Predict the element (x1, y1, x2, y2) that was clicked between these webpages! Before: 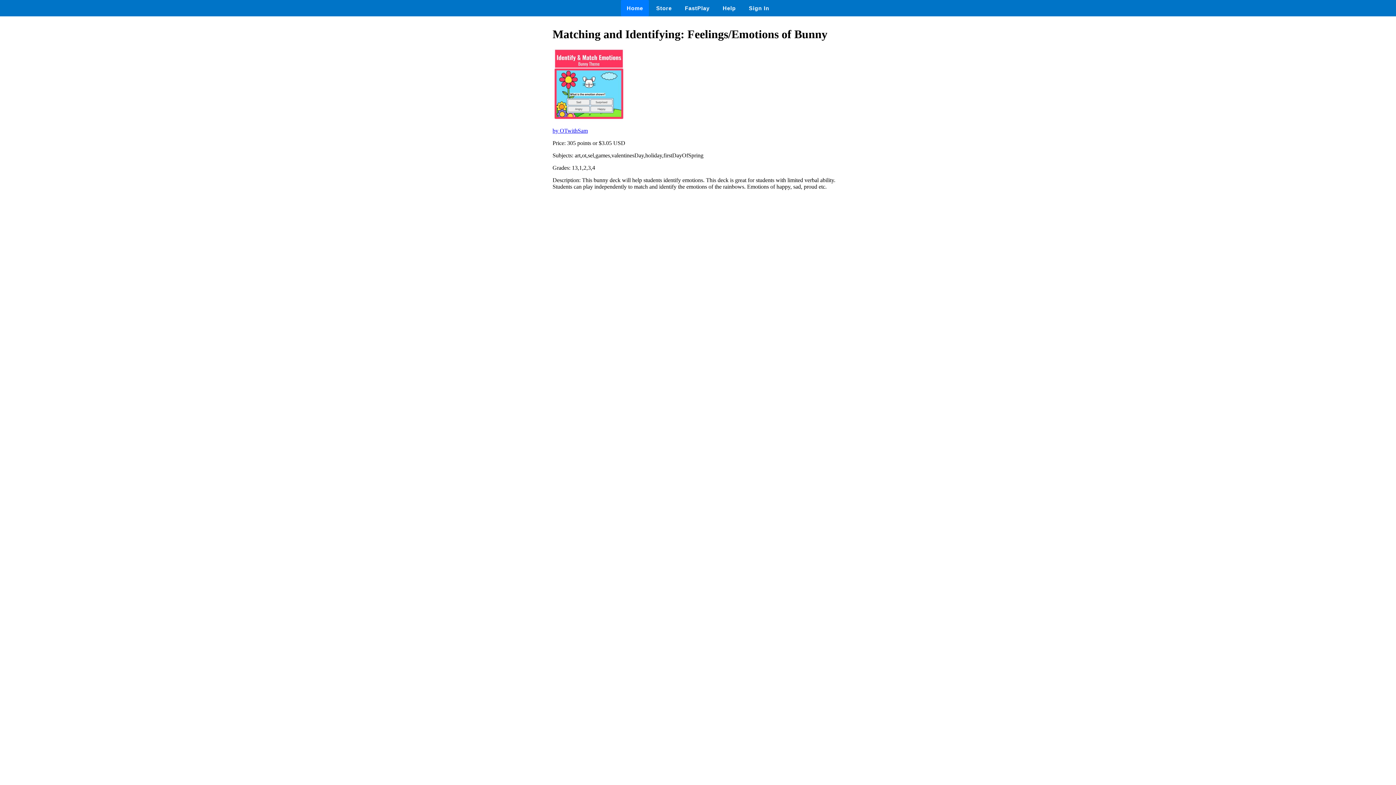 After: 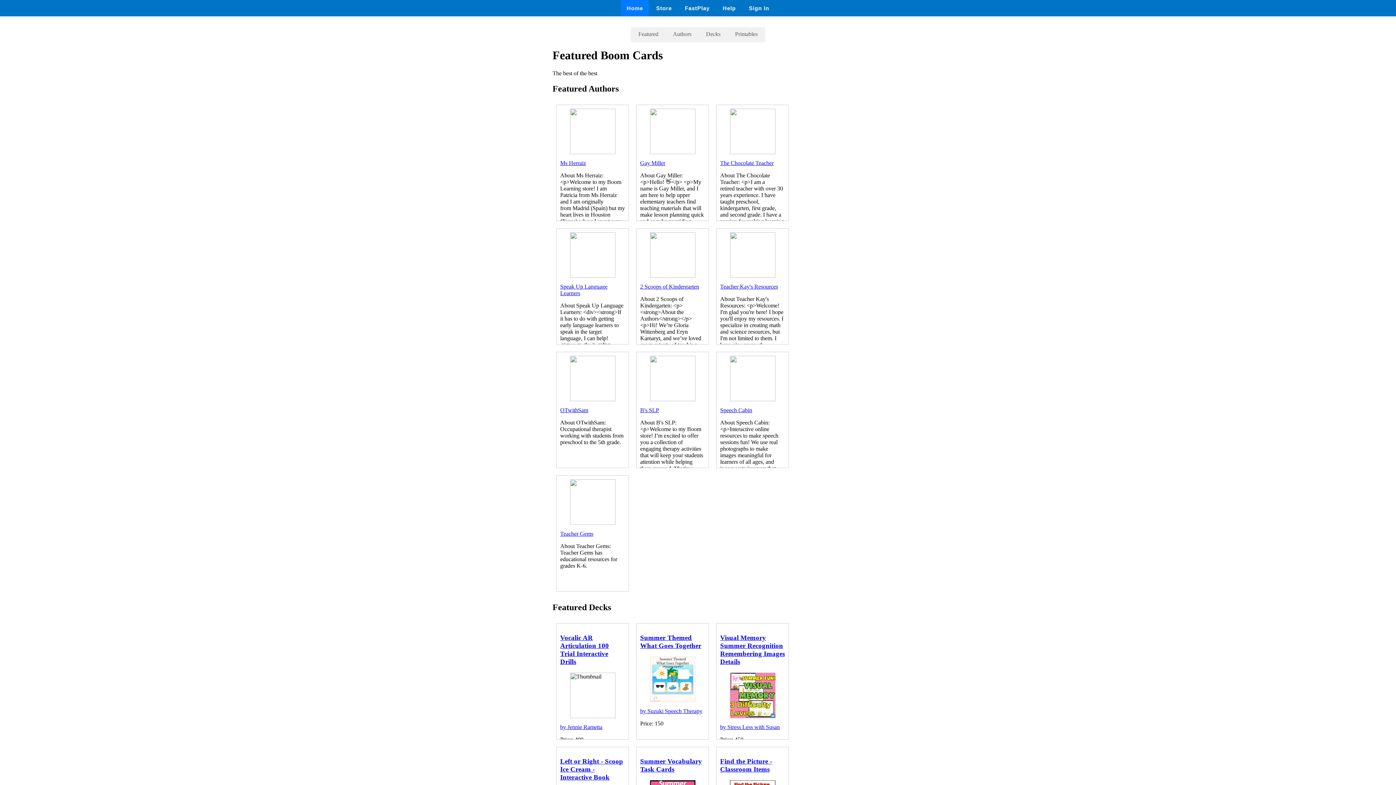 Action: label: Store bbox: (650, 0, 677, 16)